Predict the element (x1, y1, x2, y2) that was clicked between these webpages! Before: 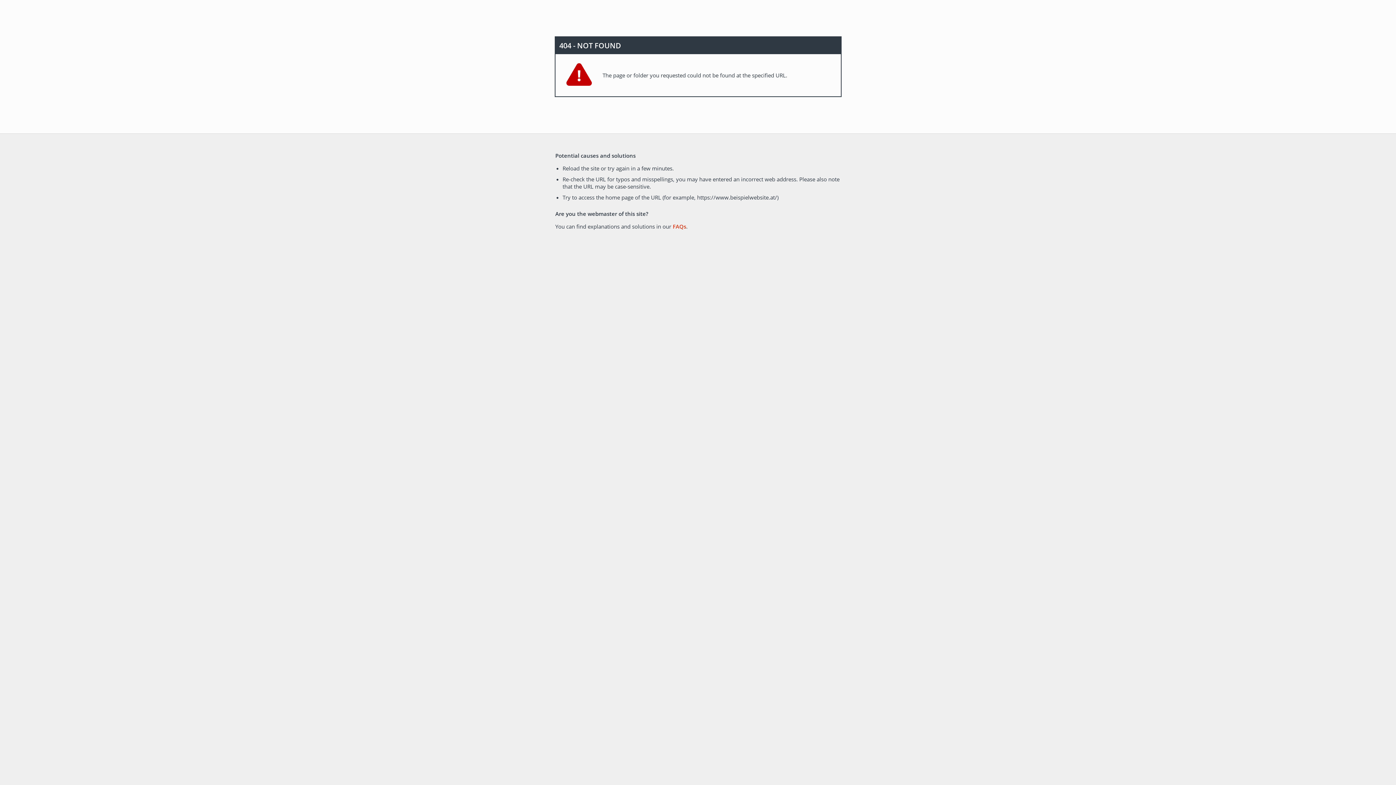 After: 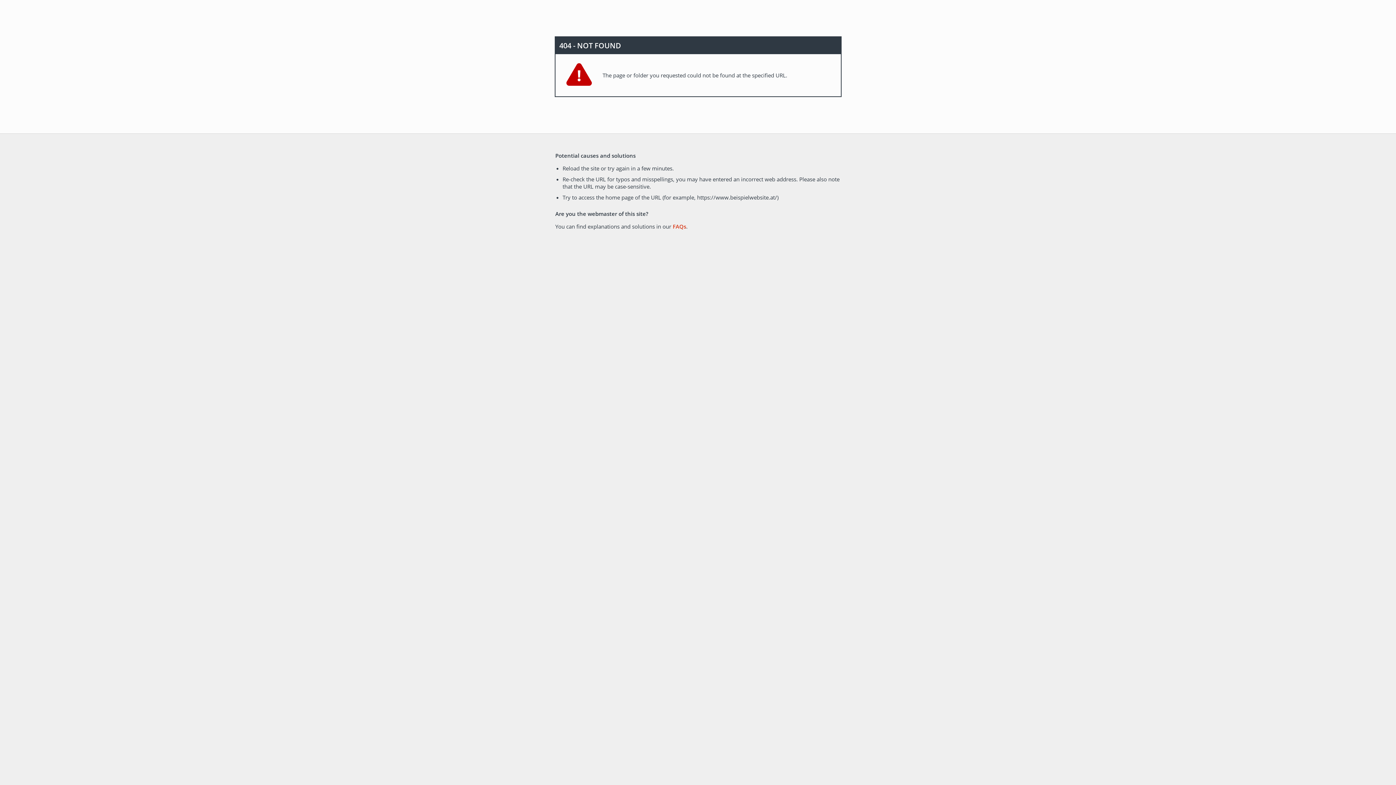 Action: bbox: (672, 222, 686, 230) label: FAQs